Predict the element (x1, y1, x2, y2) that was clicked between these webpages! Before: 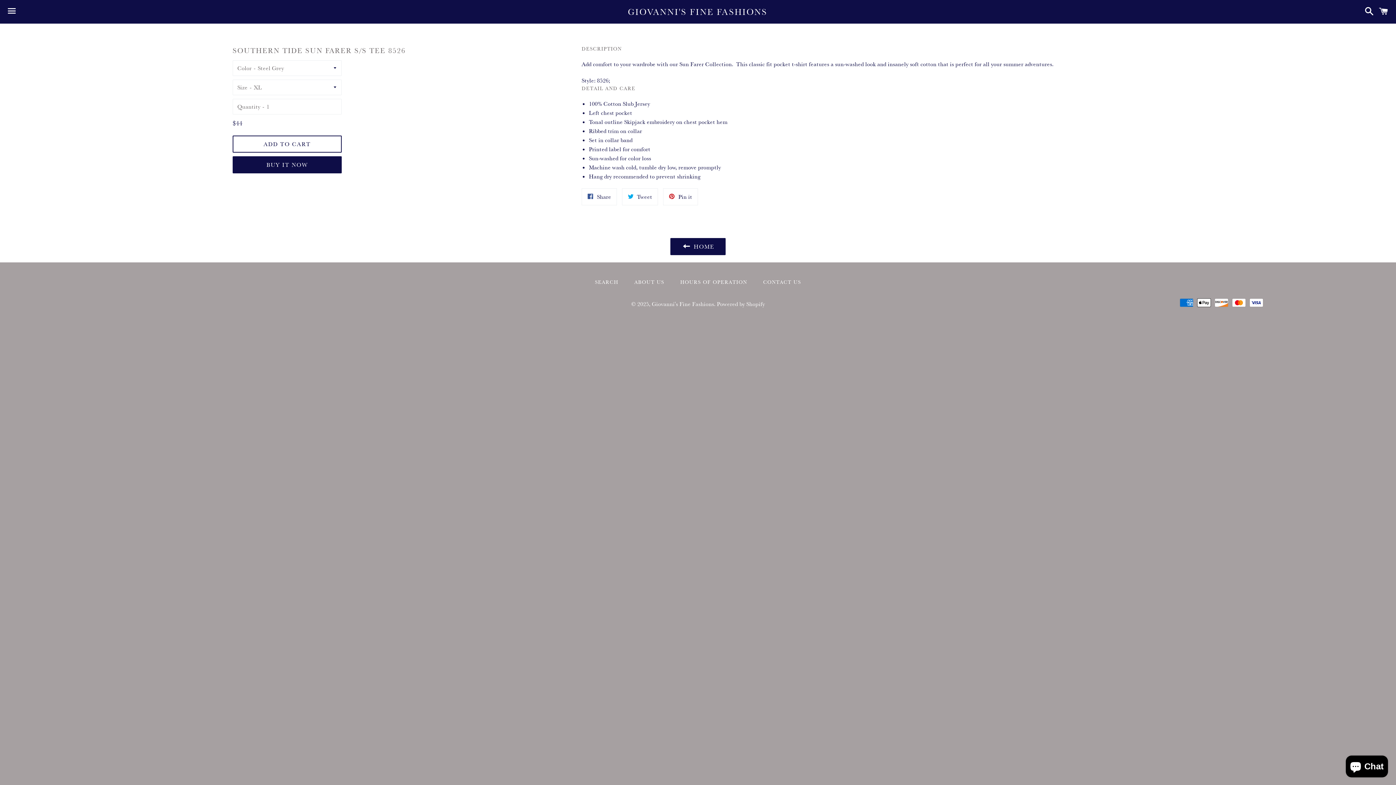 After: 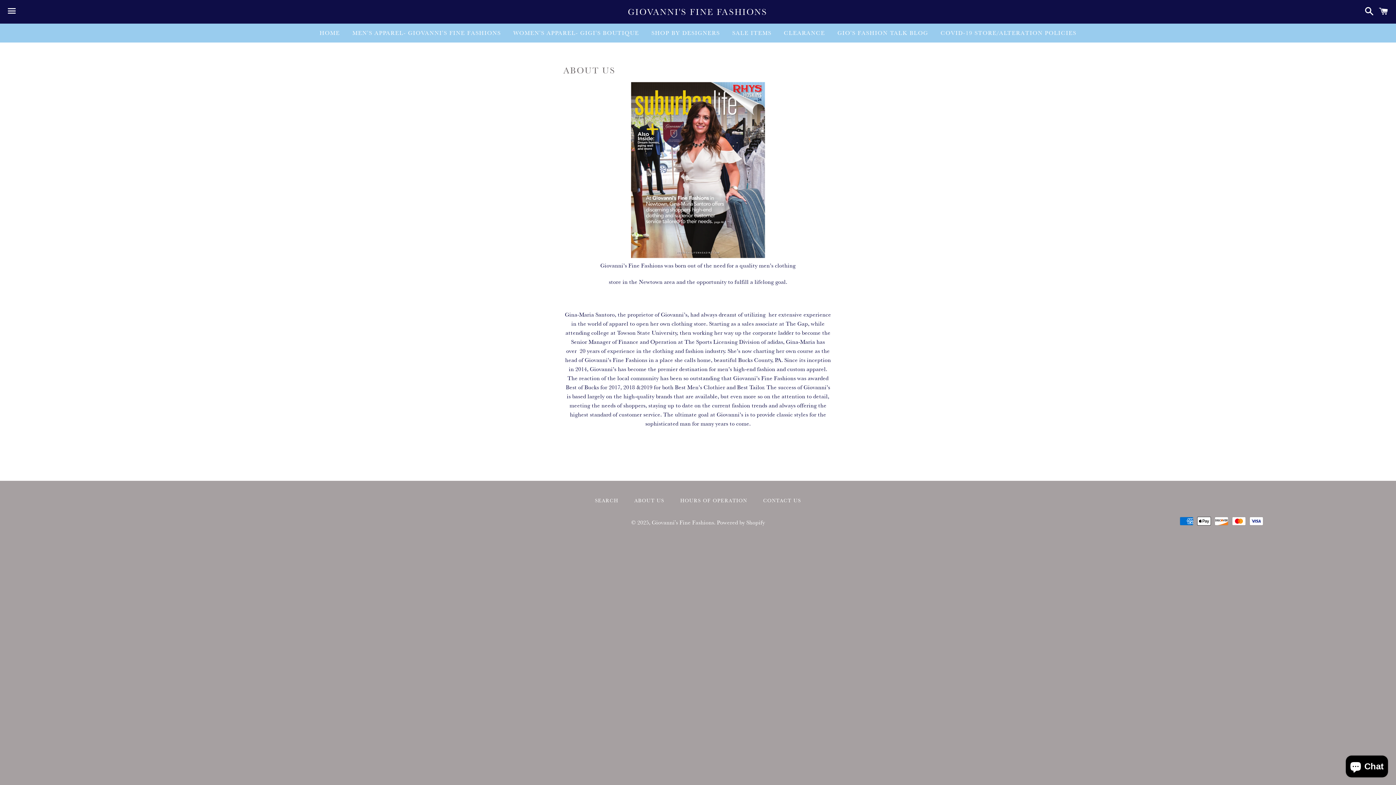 Action: bbox: (627, 277, 671, 287) label: ABOUT US